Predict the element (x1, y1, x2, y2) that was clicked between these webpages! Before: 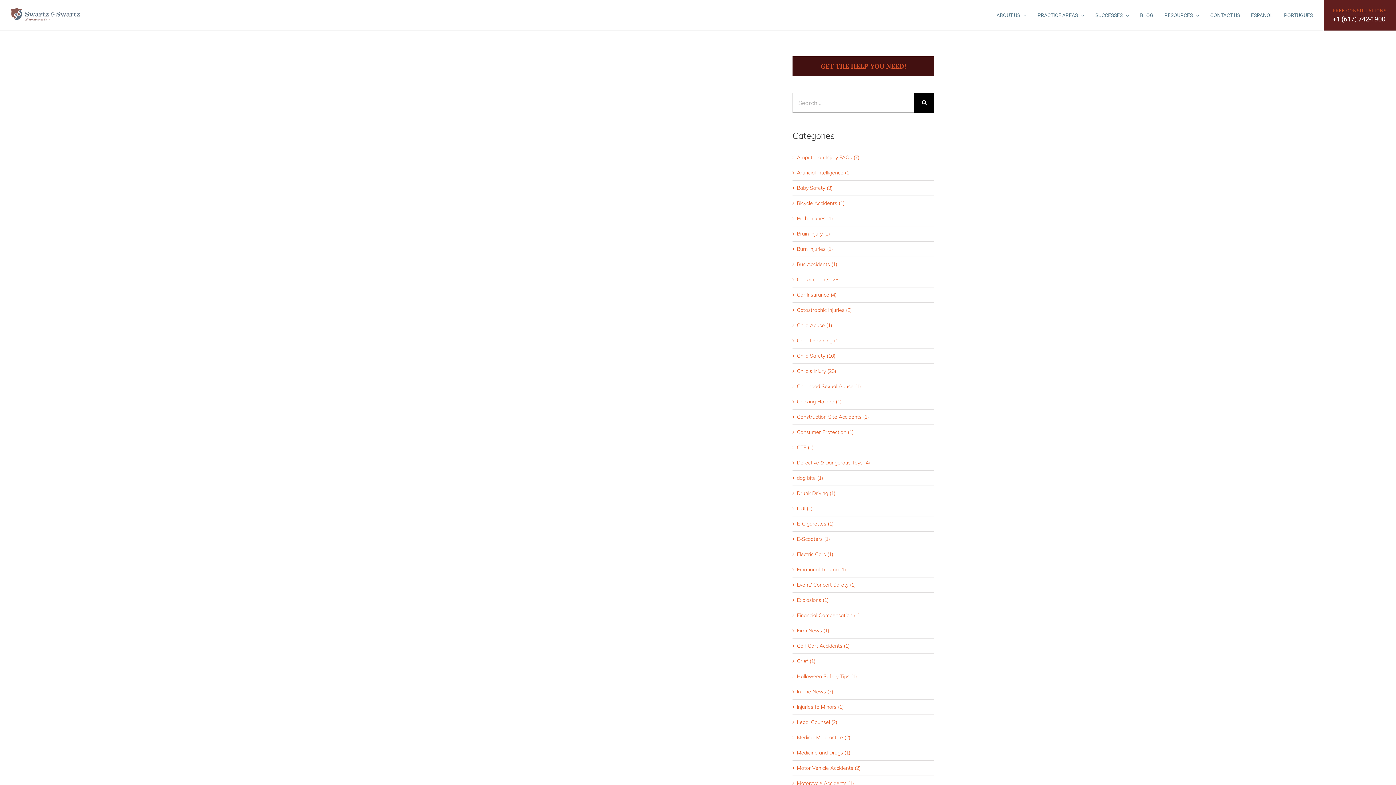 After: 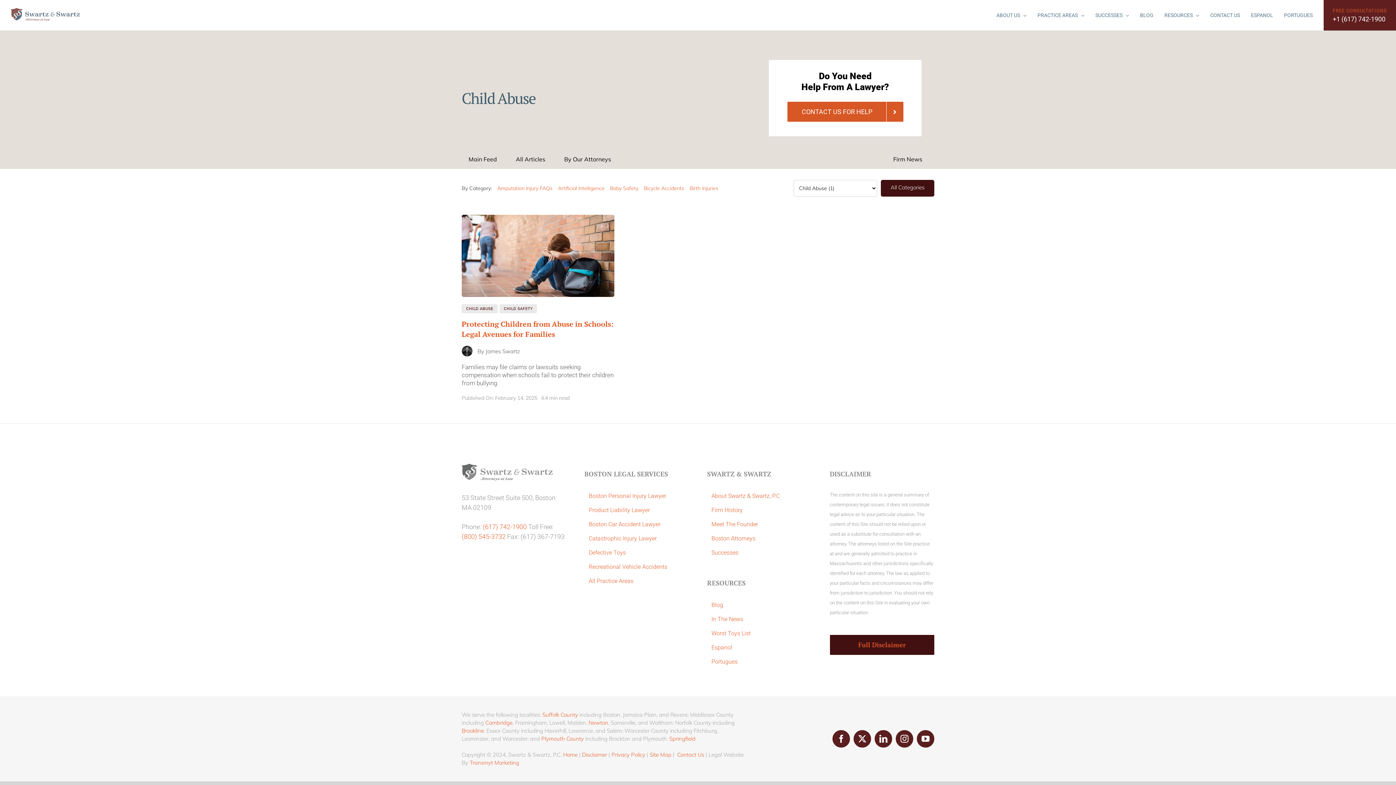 Action: bbox: (797, 321, 930, 329) label: Child Abuse (1)